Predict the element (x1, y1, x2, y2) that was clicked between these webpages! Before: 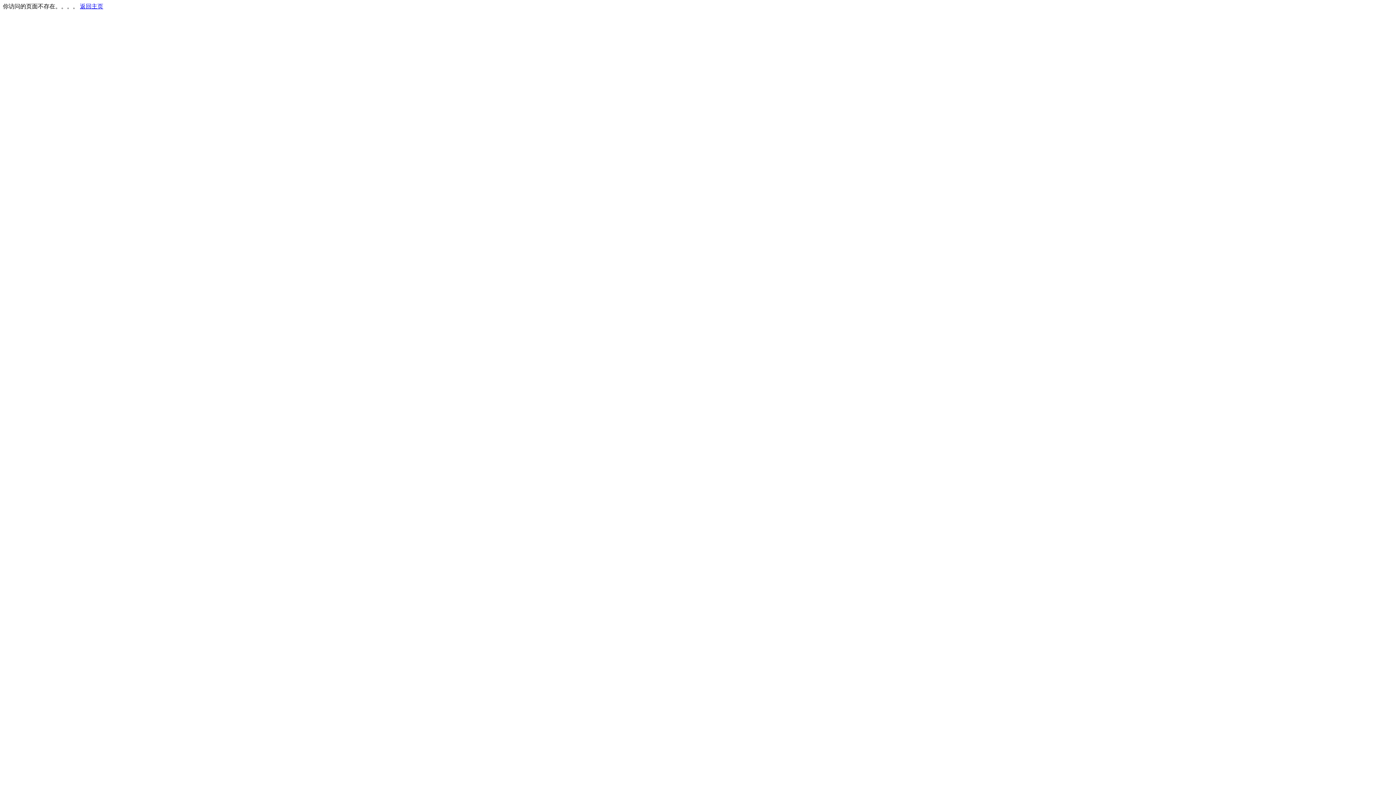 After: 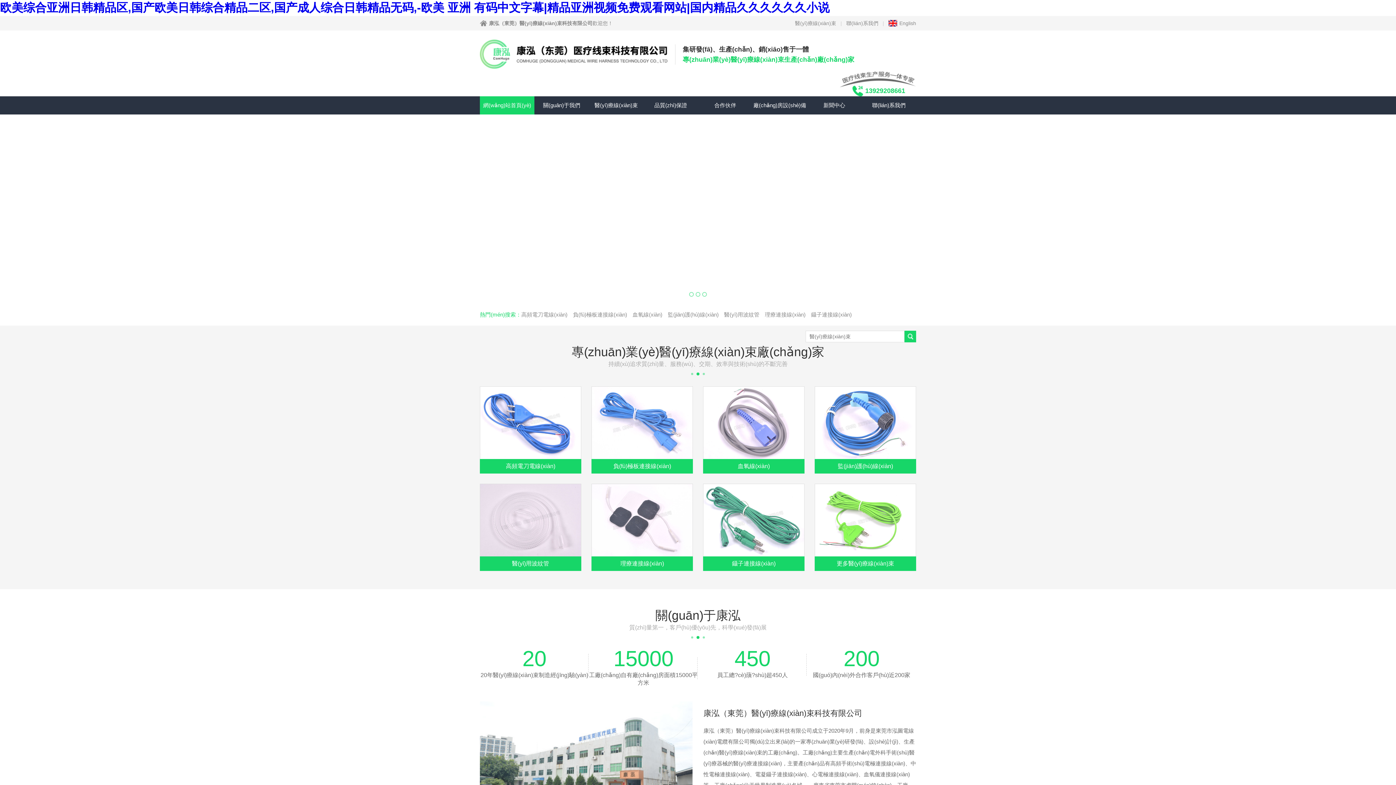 Action: label: 返回主页 bbox: (80, 3, 103, 9)